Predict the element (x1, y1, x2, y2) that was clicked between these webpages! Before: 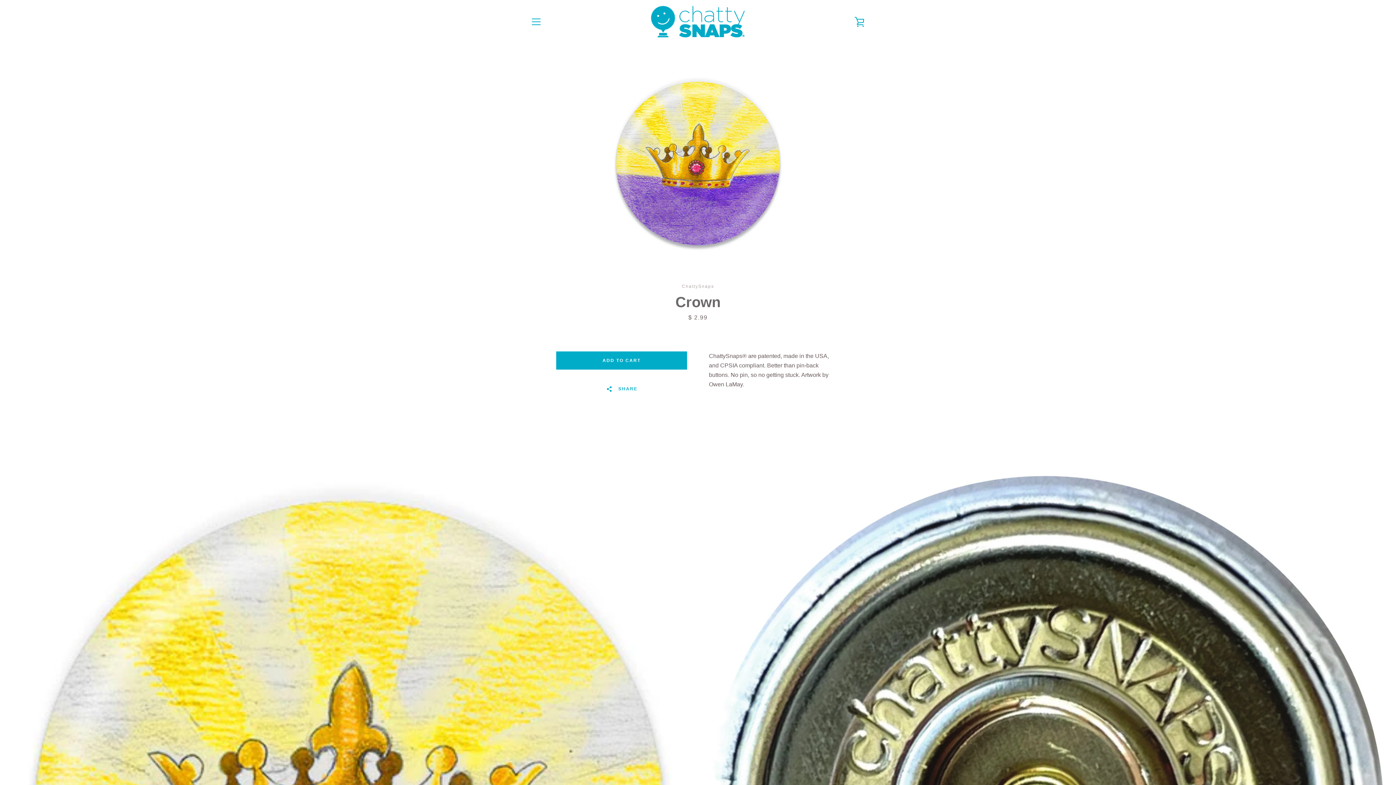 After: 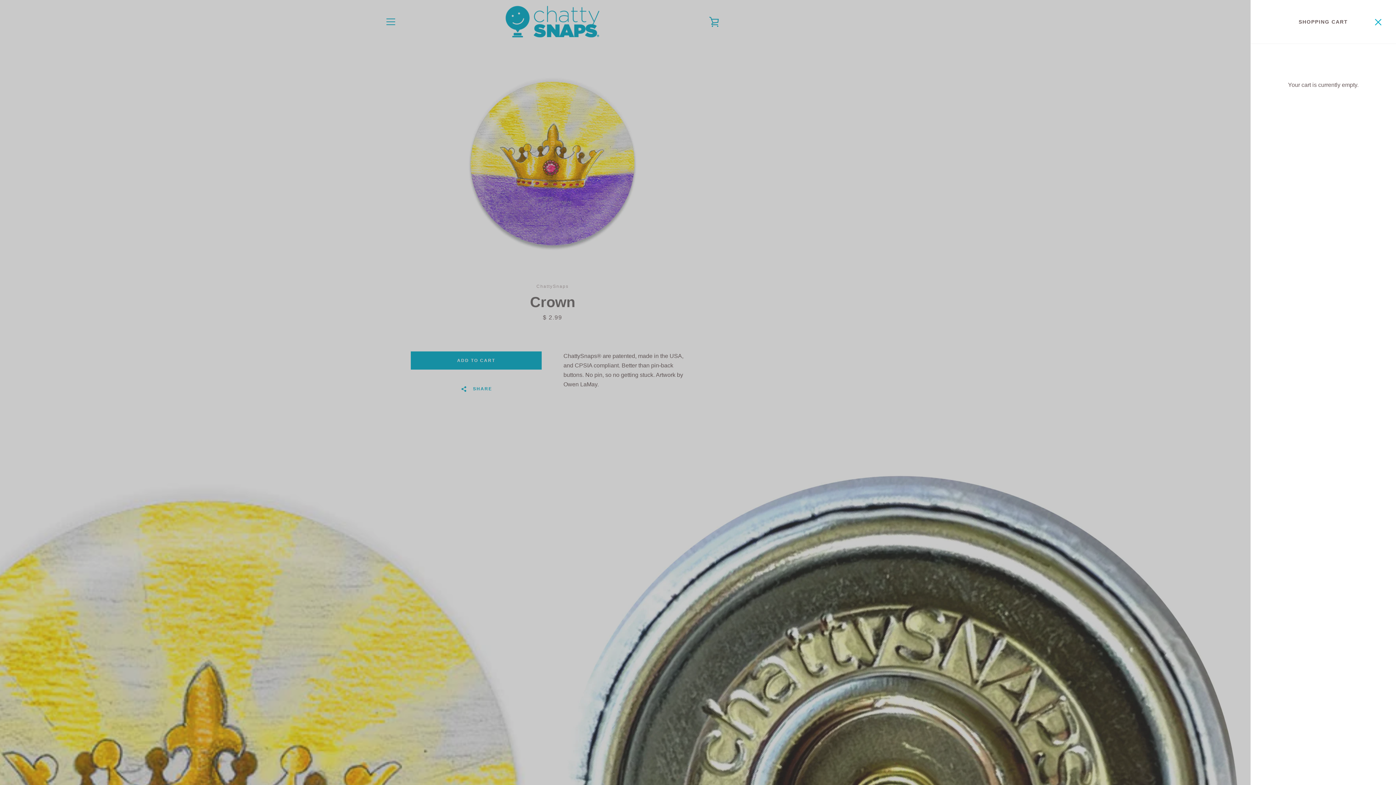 Action: bbox: (850, 12, 869, 30) label: VIEW CART